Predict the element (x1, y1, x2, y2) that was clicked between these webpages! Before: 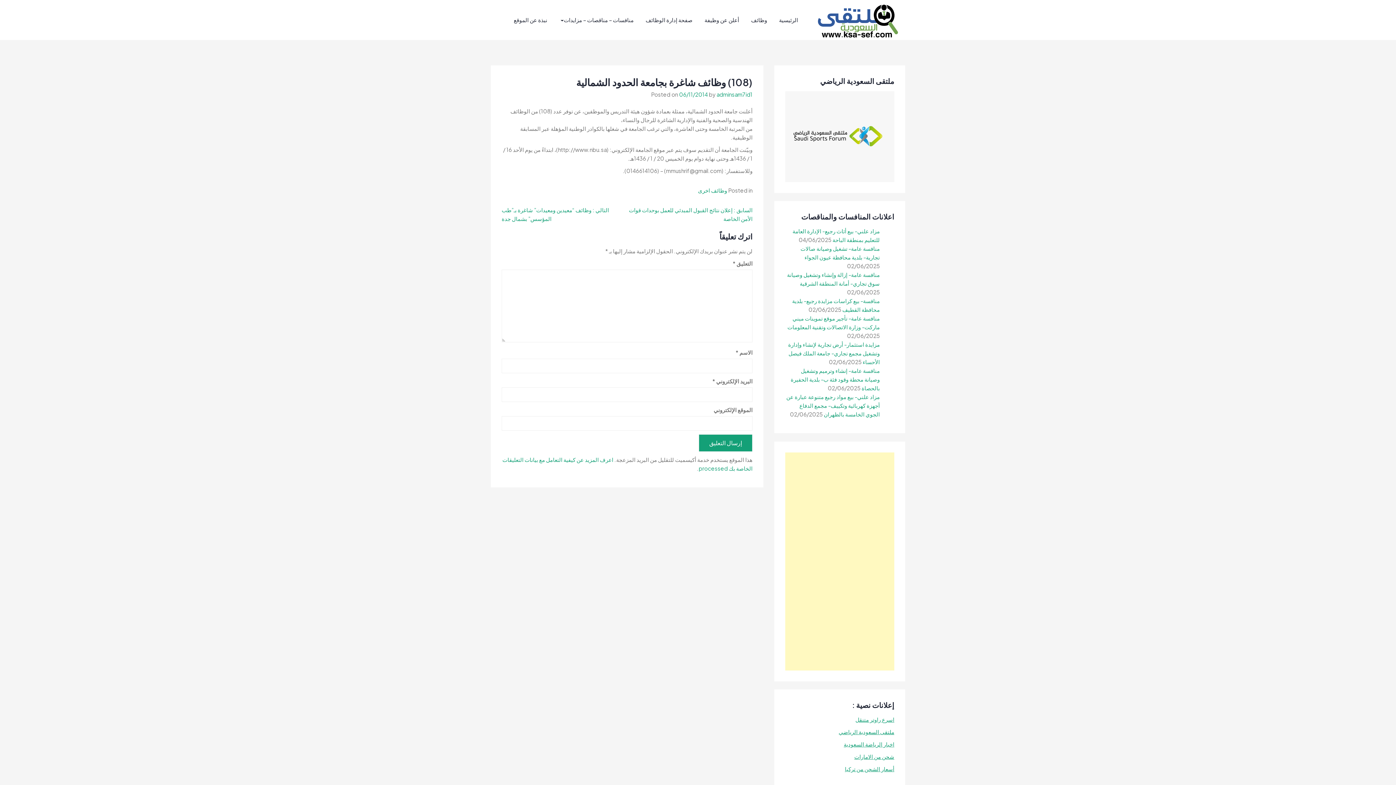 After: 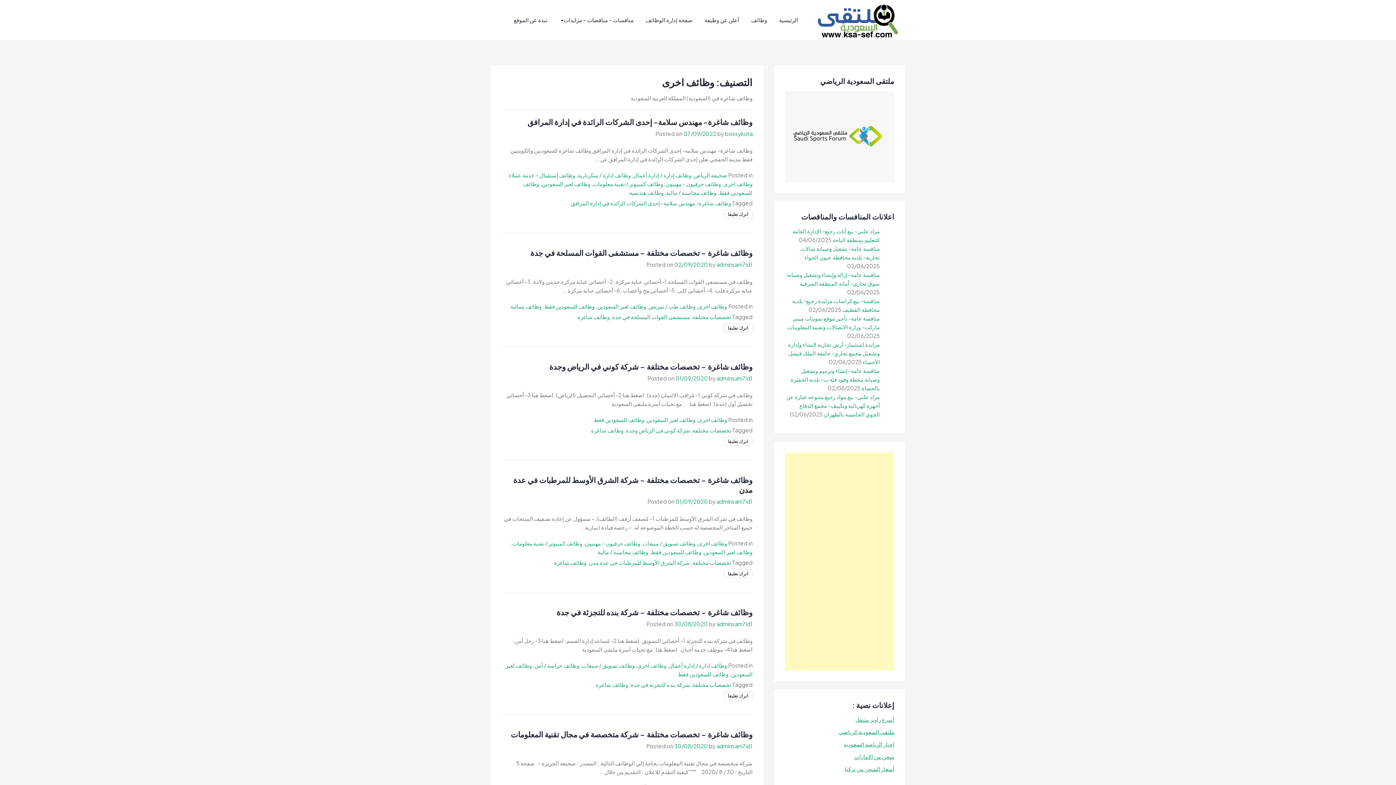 Action: bbox: (698, 187, 727, 193) label: وظائف اخرى